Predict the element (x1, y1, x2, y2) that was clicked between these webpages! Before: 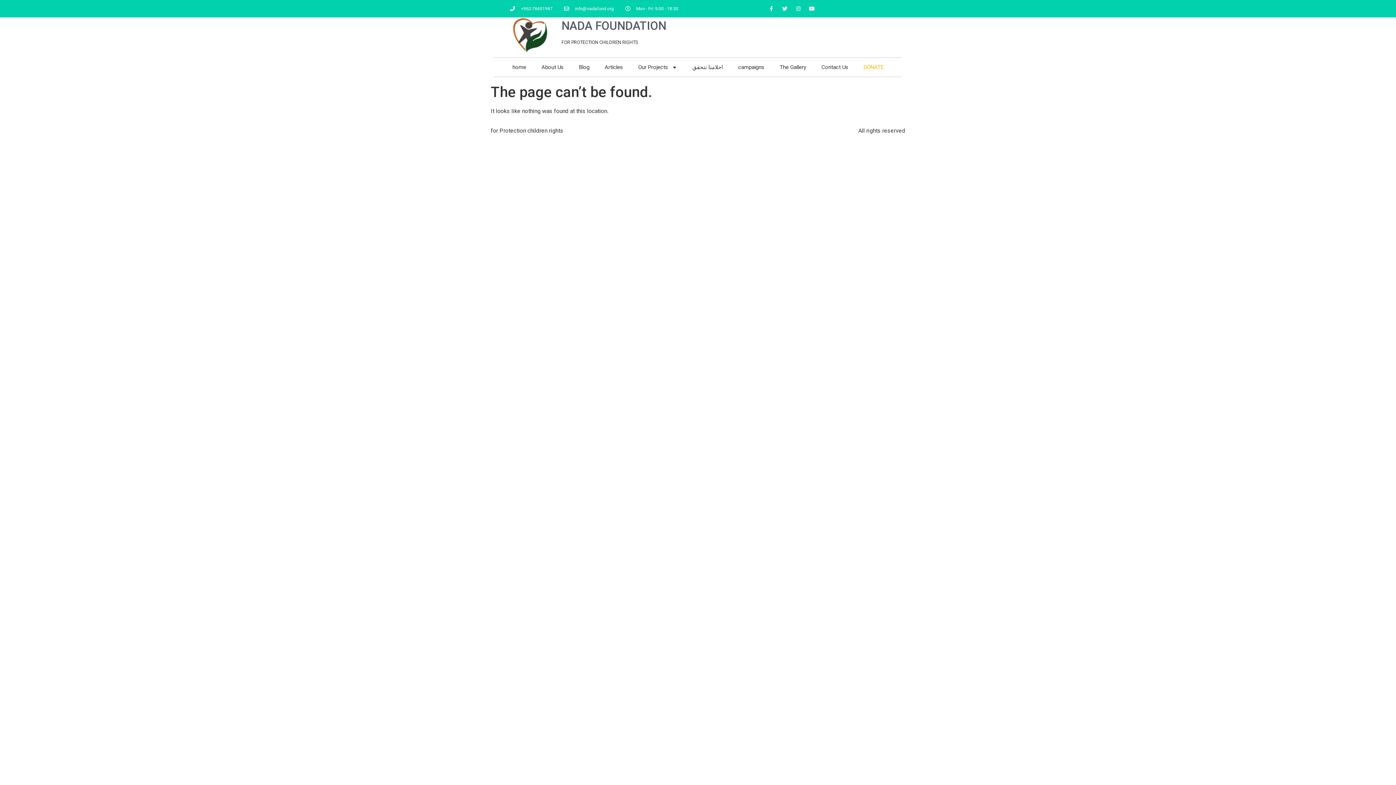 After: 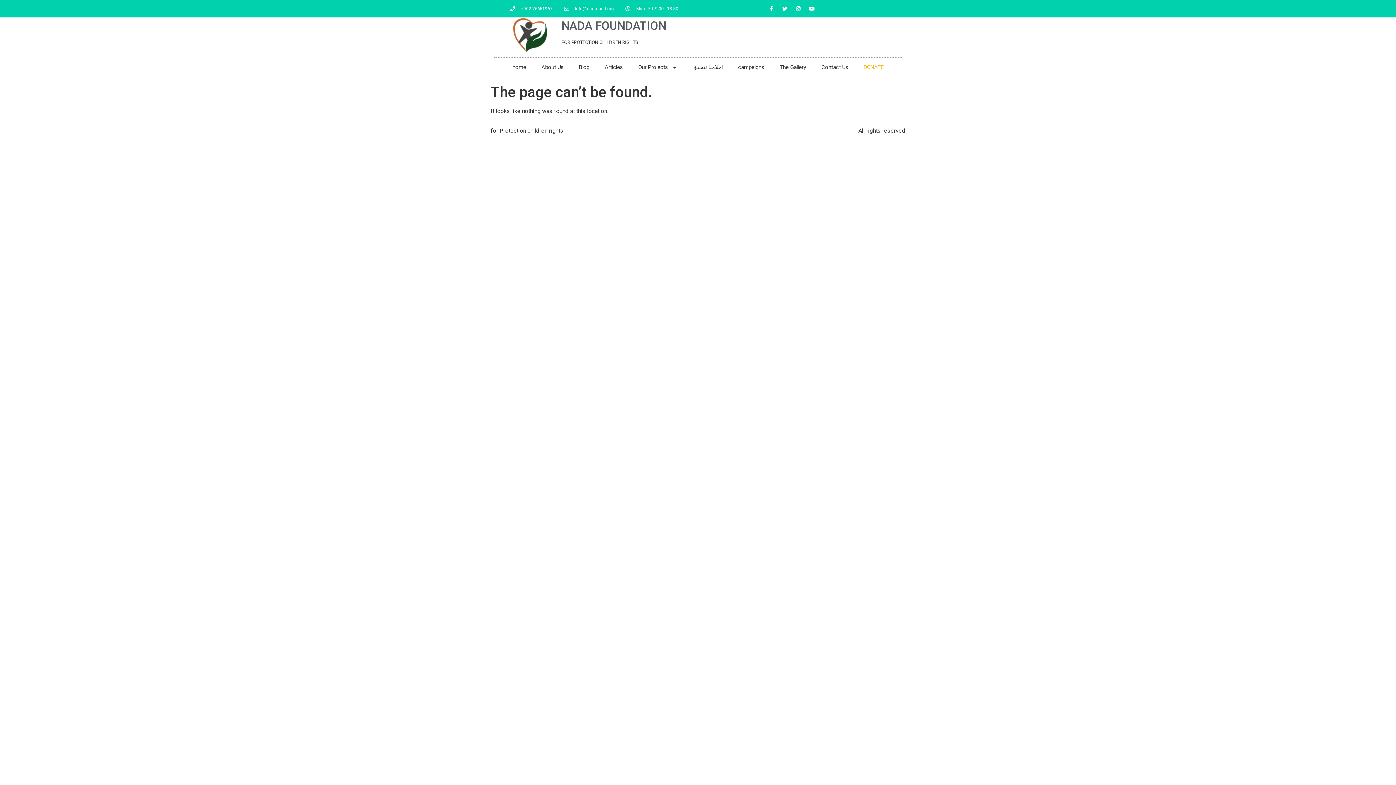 Action: bbox: (684, 57, 730, 76) label: احلامنا تتحقق